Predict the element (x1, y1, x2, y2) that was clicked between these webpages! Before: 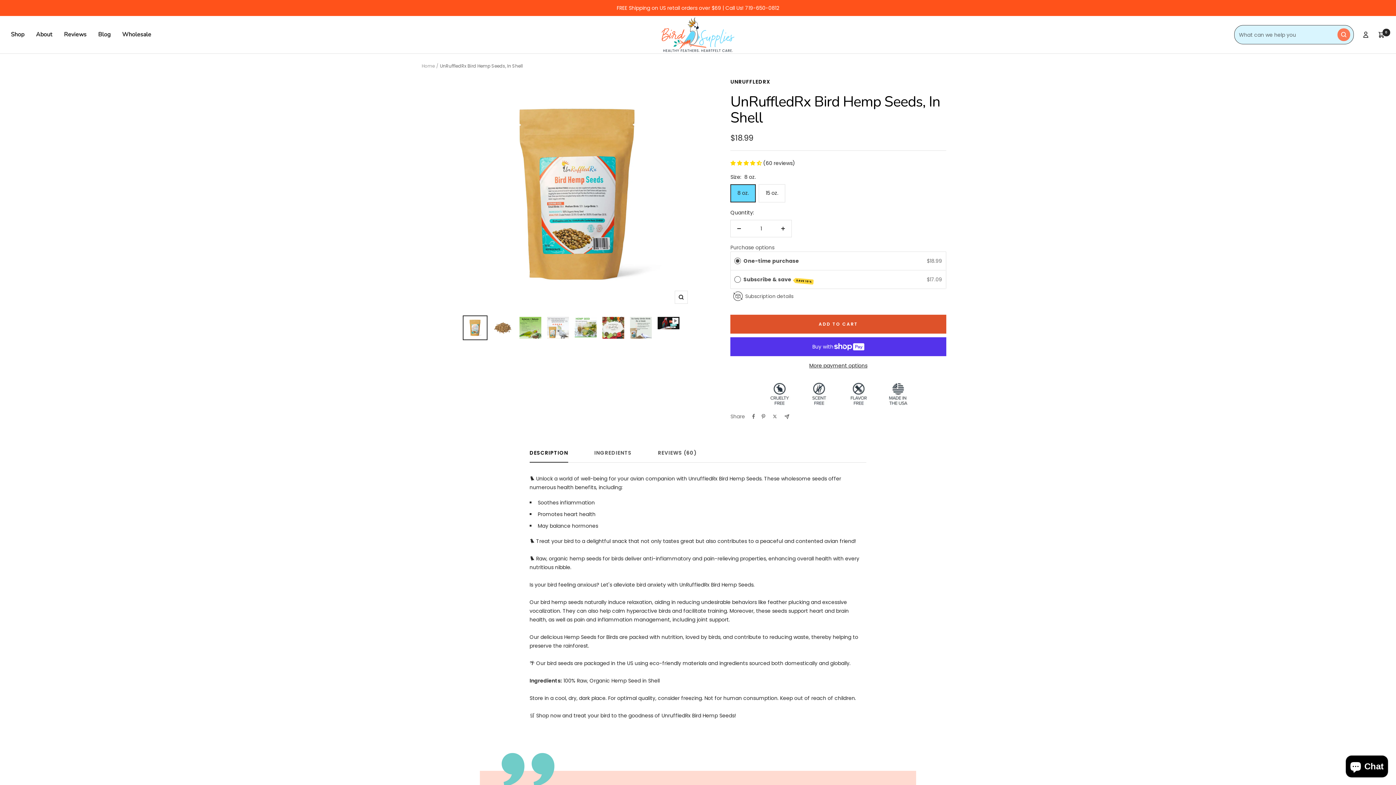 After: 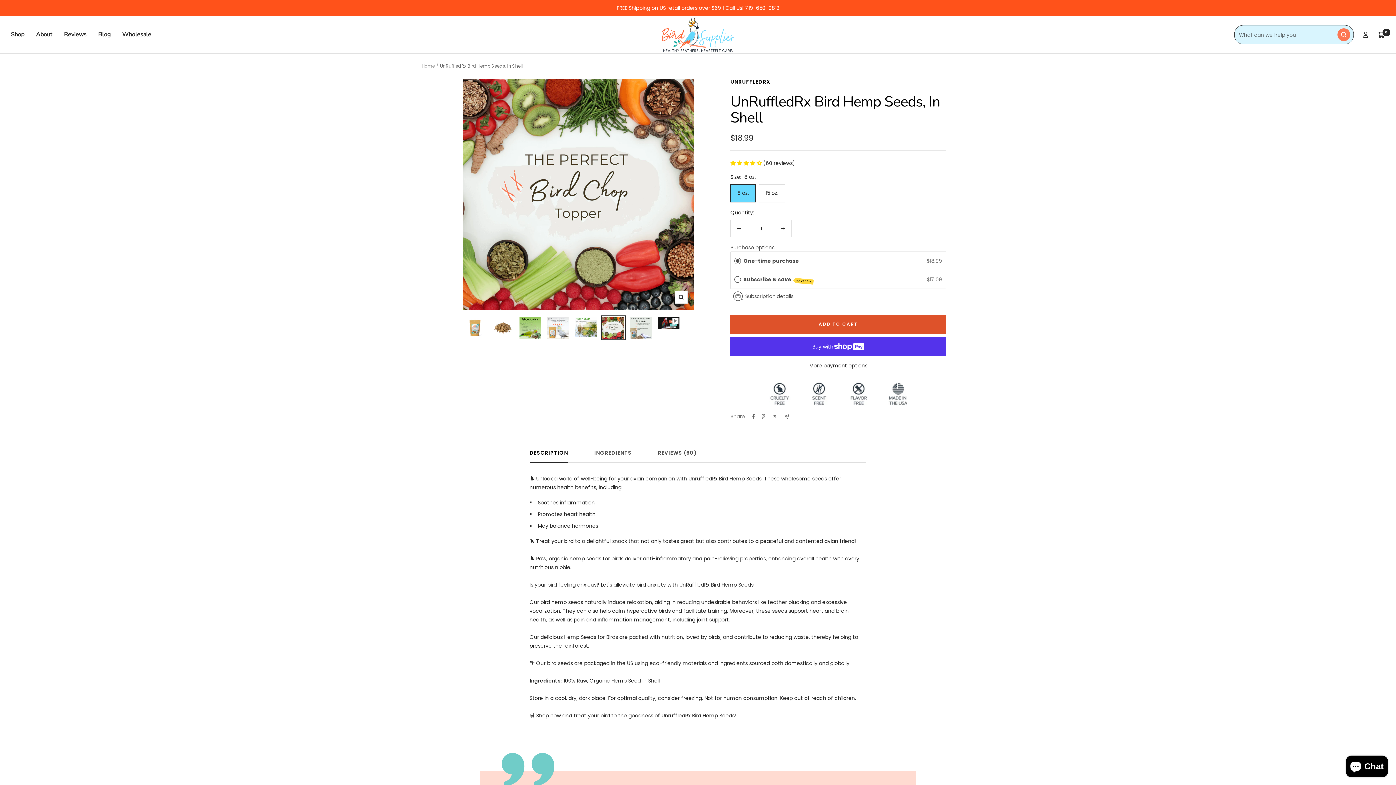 Action: bbox: (601, 315, 625, 340)